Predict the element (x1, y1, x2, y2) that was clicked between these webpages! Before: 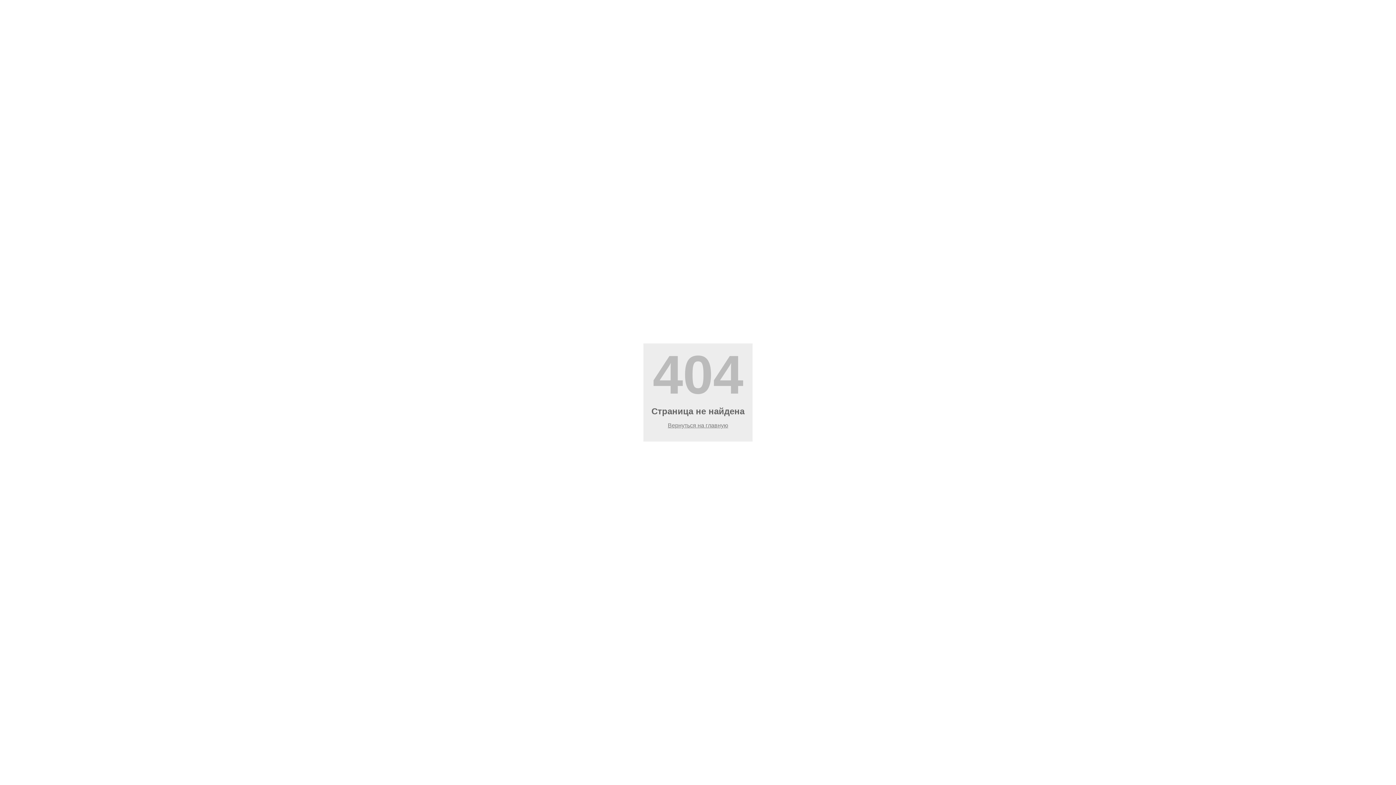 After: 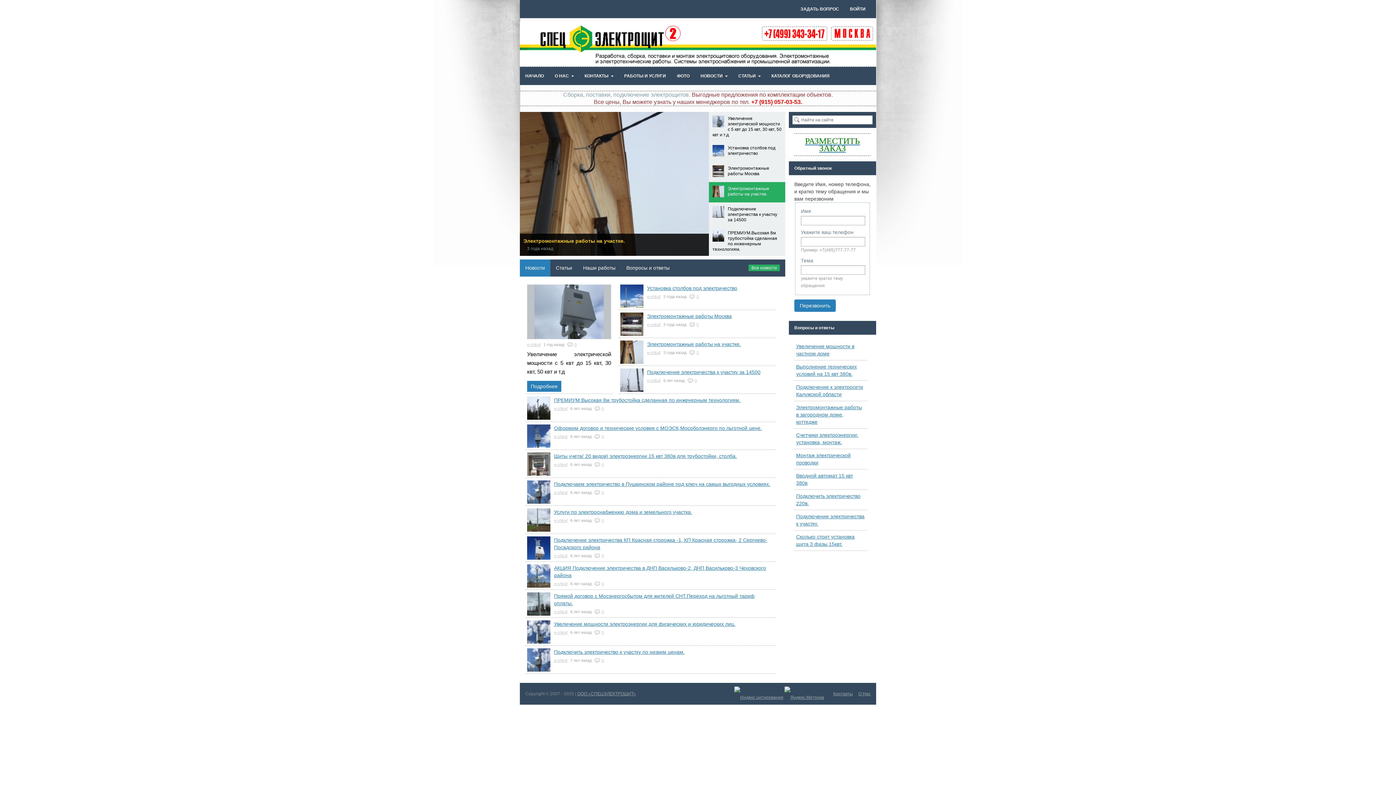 Action: label: Вернуться на главную bbox: (668, 422, 728, 428)